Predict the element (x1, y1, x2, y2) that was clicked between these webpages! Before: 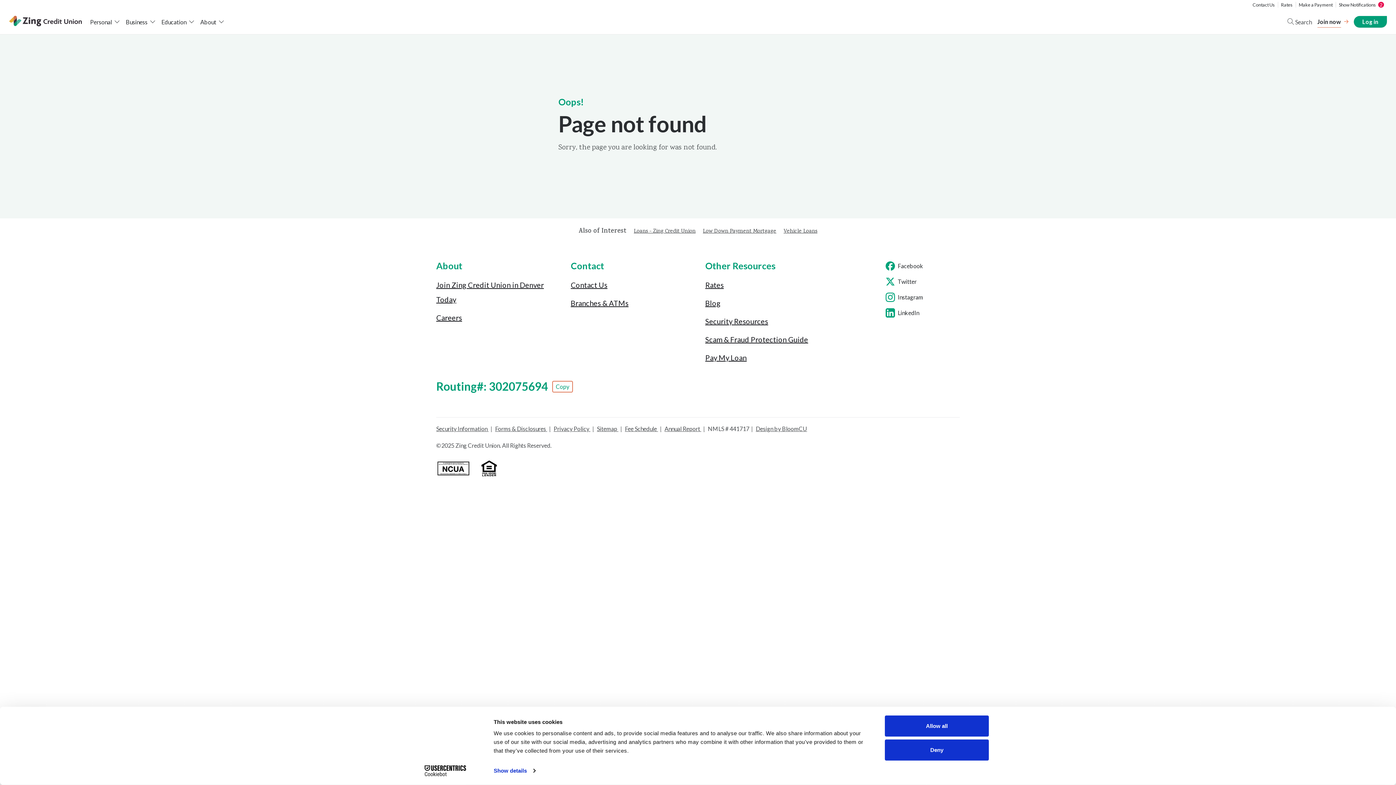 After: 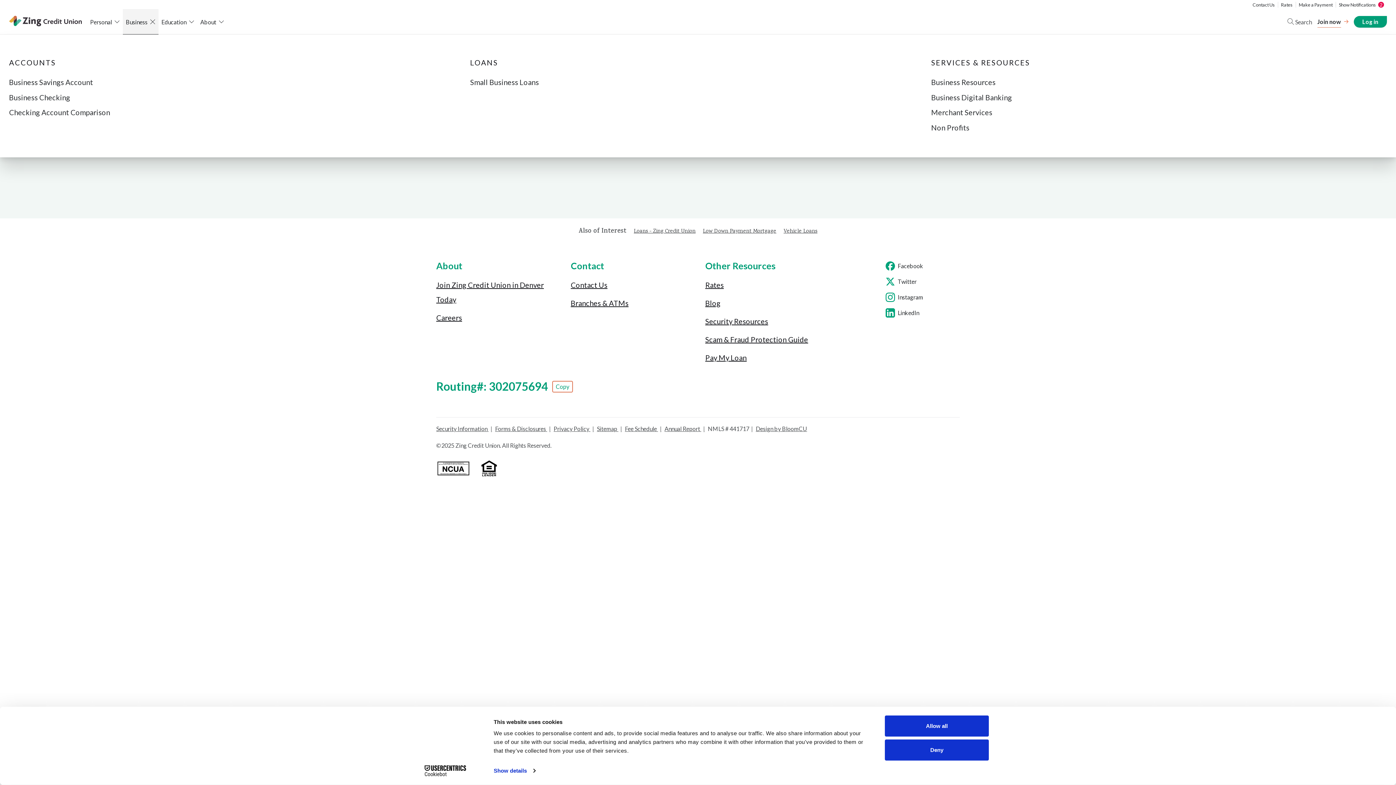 Action: bbox: (122, 9, 158, 34) label: Business